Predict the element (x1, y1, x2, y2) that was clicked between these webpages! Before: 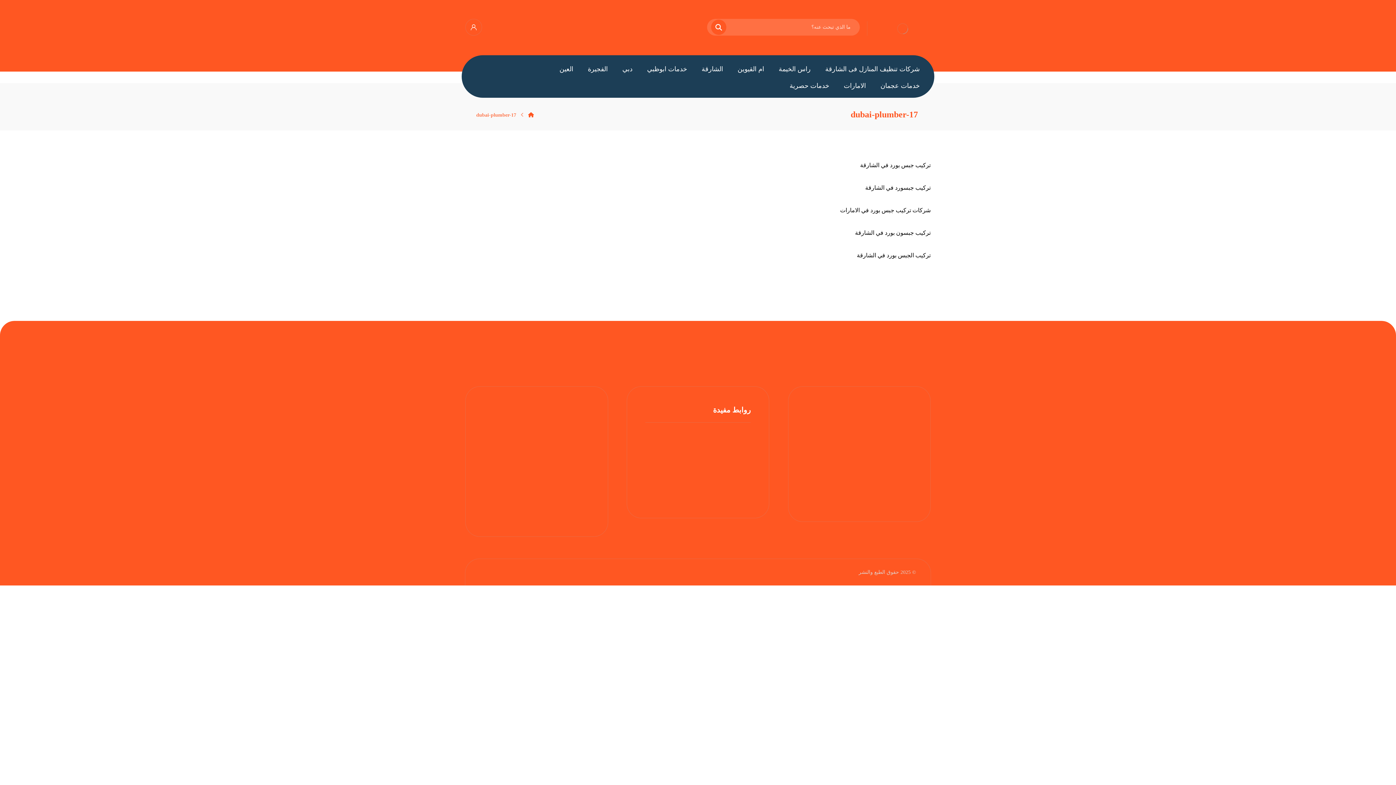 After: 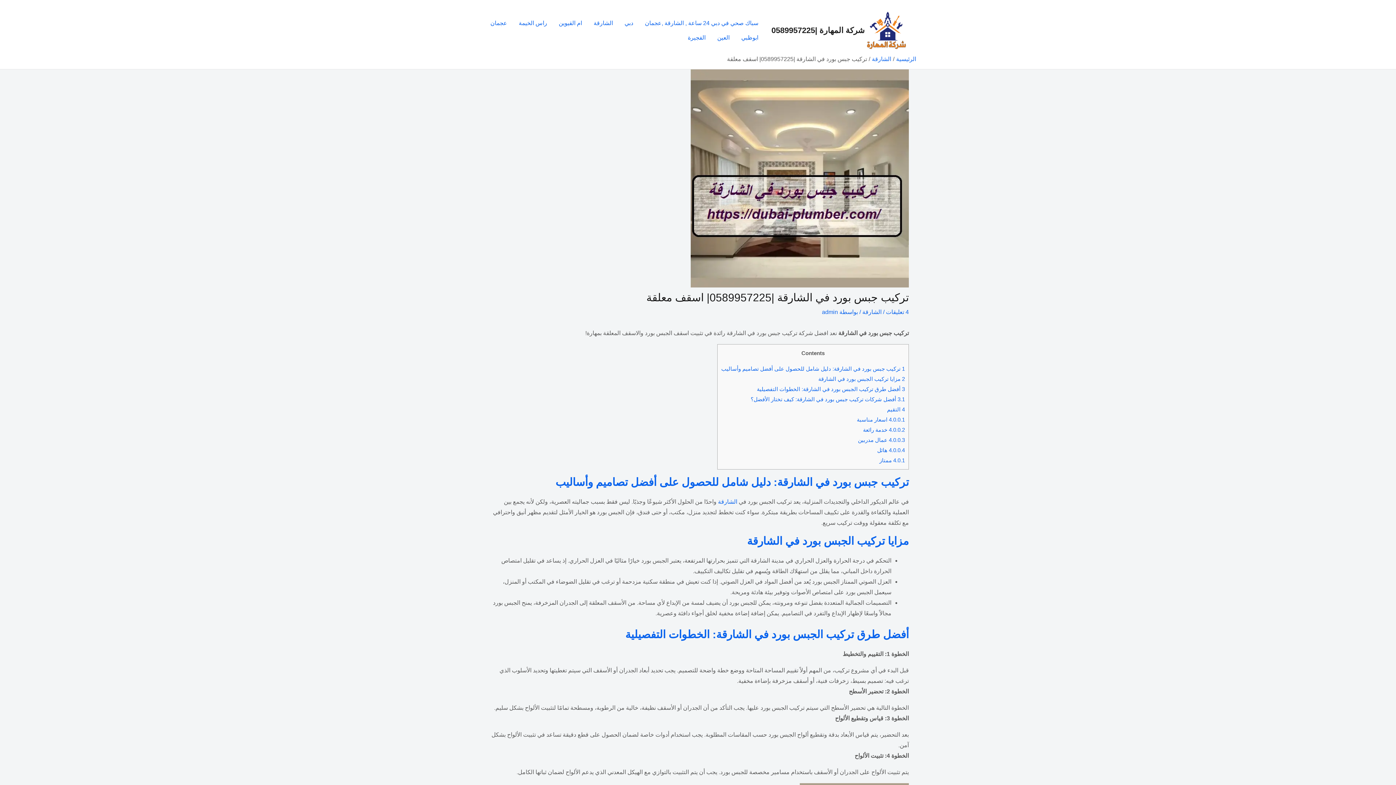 Action: bbox: (855, 229, 930, 236) label: تركيب جبسون بورد في الشارقة